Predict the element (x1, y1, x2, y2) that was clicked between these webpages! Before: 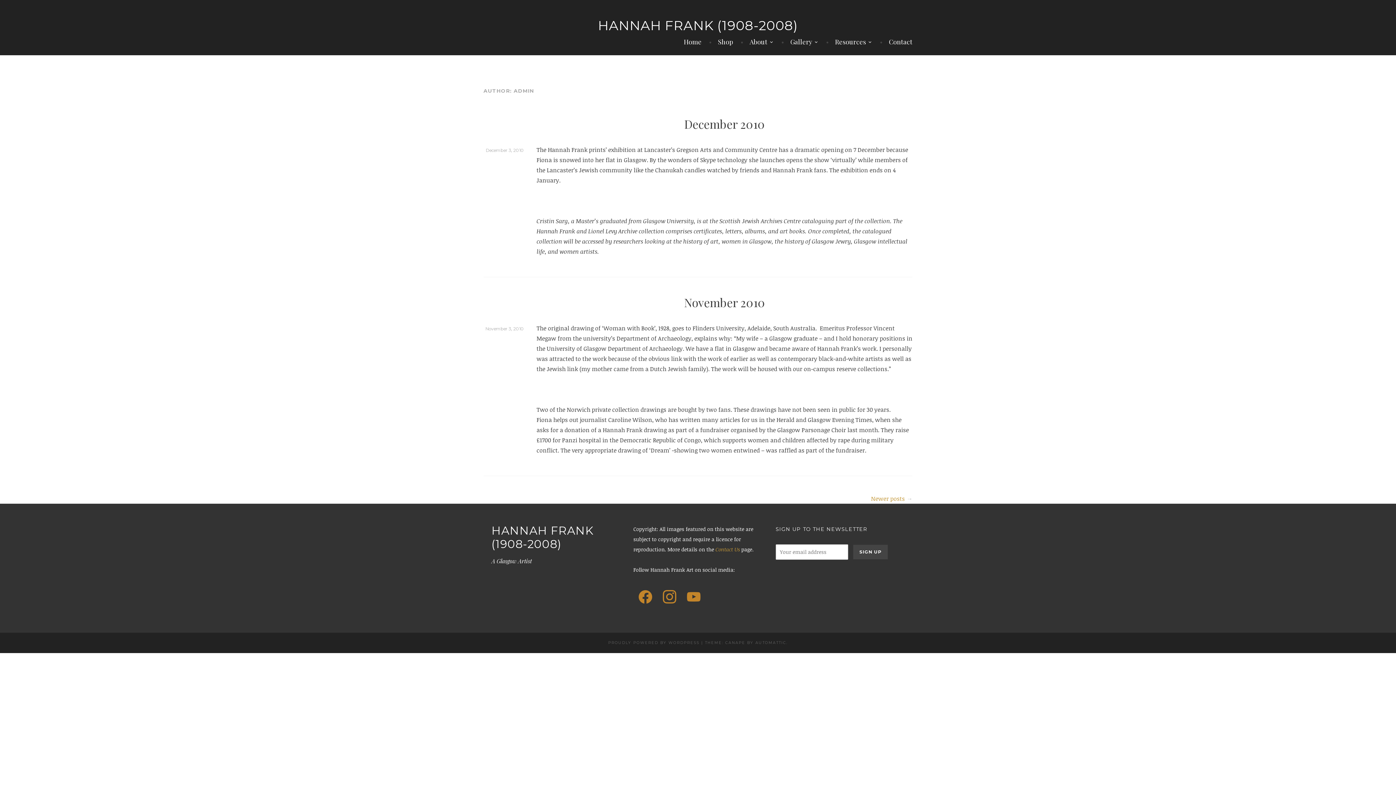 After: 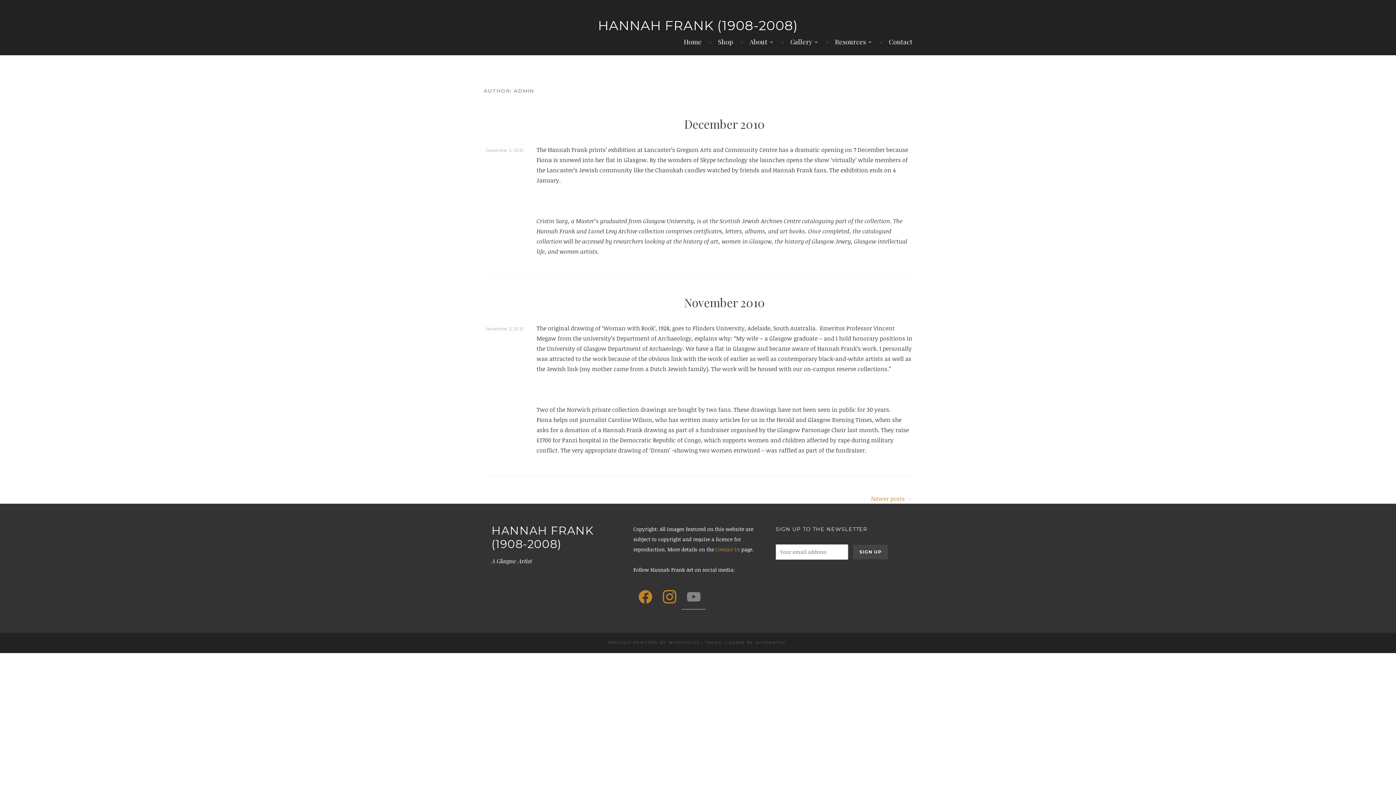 Action: bbox: (681, 585, 705, 609)